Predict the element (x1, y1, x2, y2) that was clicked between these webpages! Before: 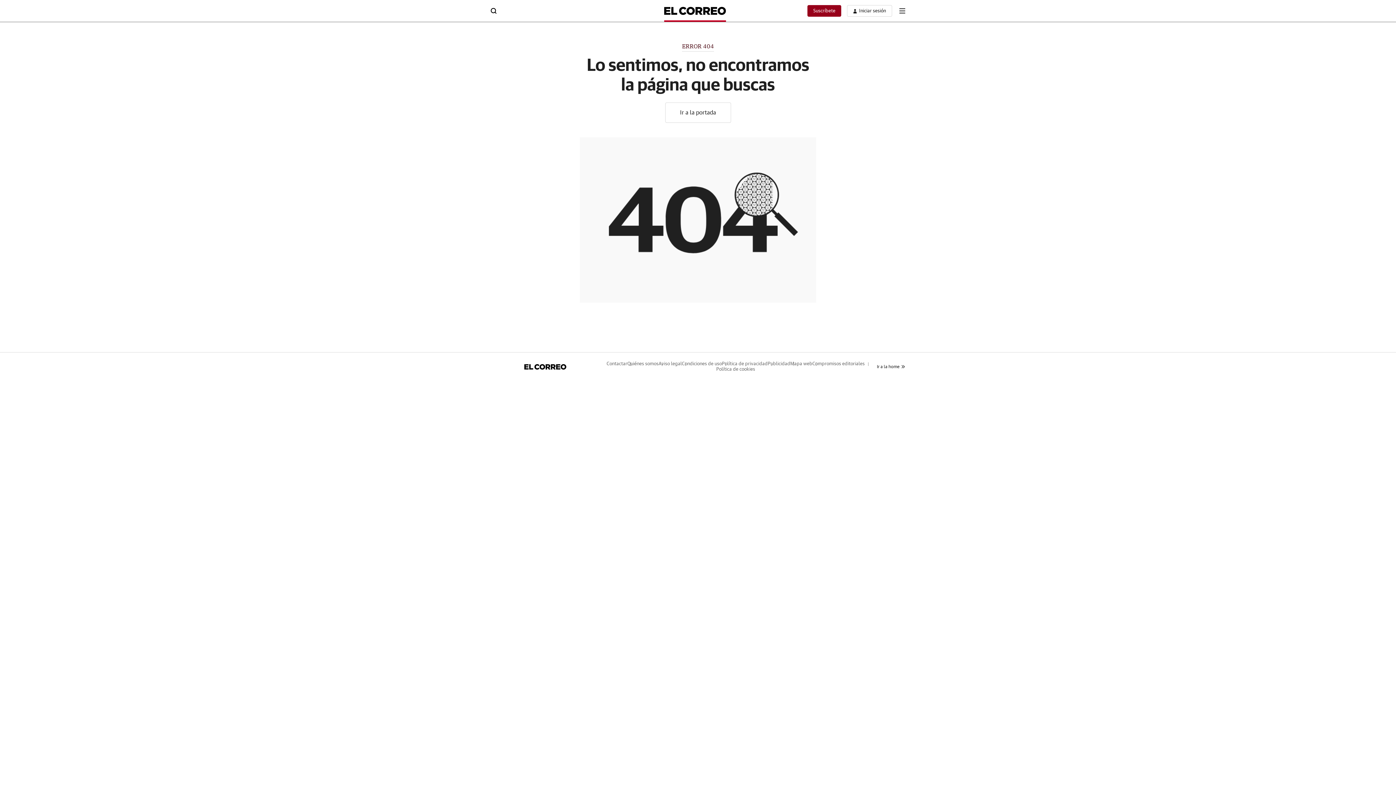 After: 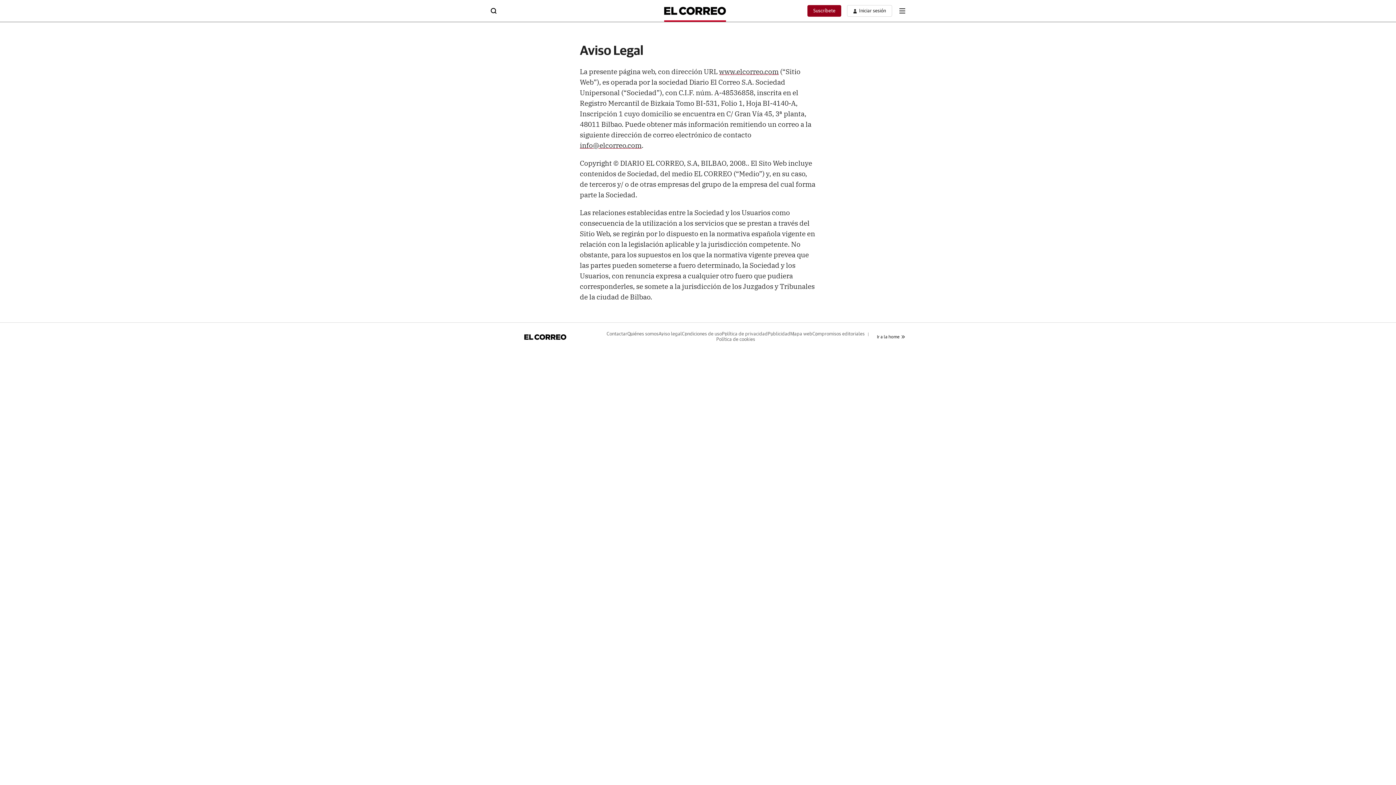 Action: label: Aviso legal bbox: (658, 361, 682, 366)